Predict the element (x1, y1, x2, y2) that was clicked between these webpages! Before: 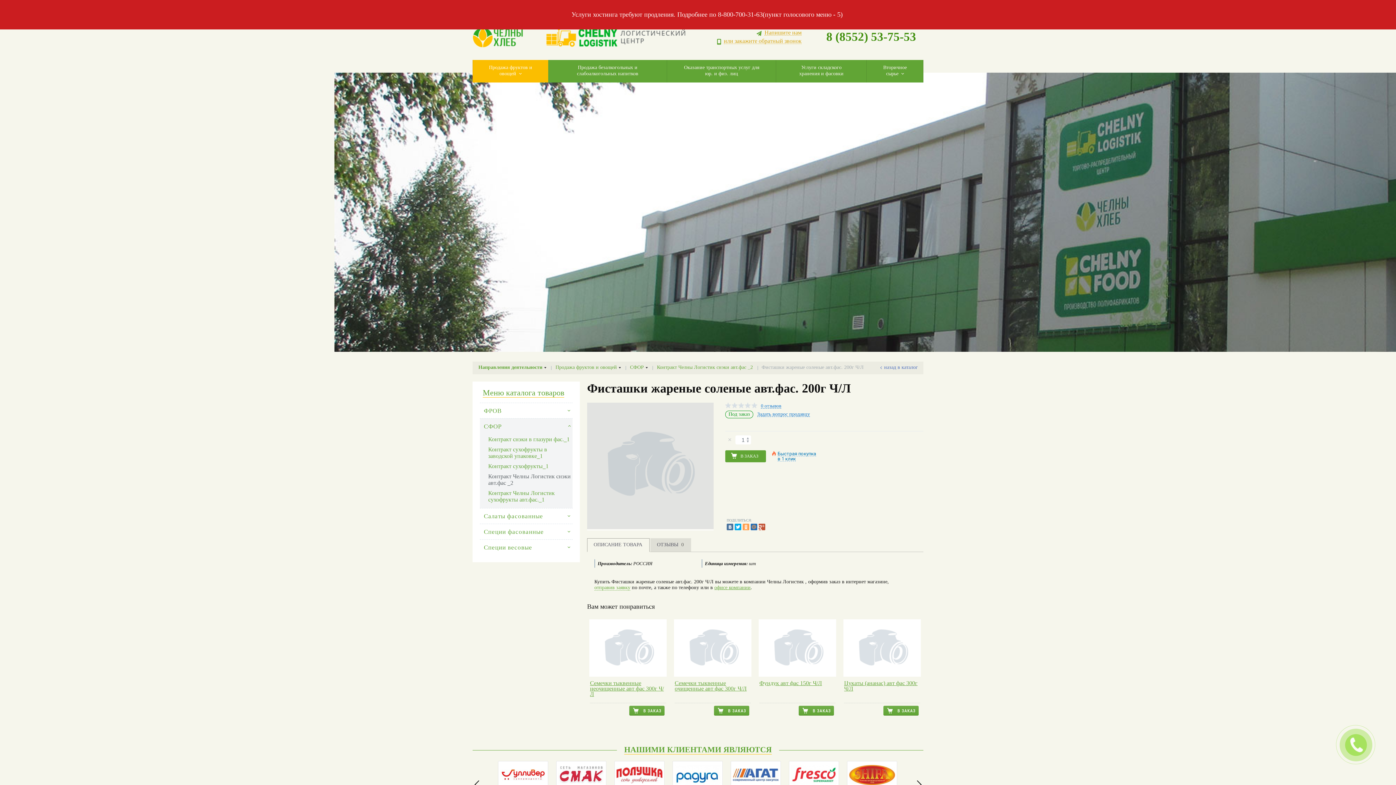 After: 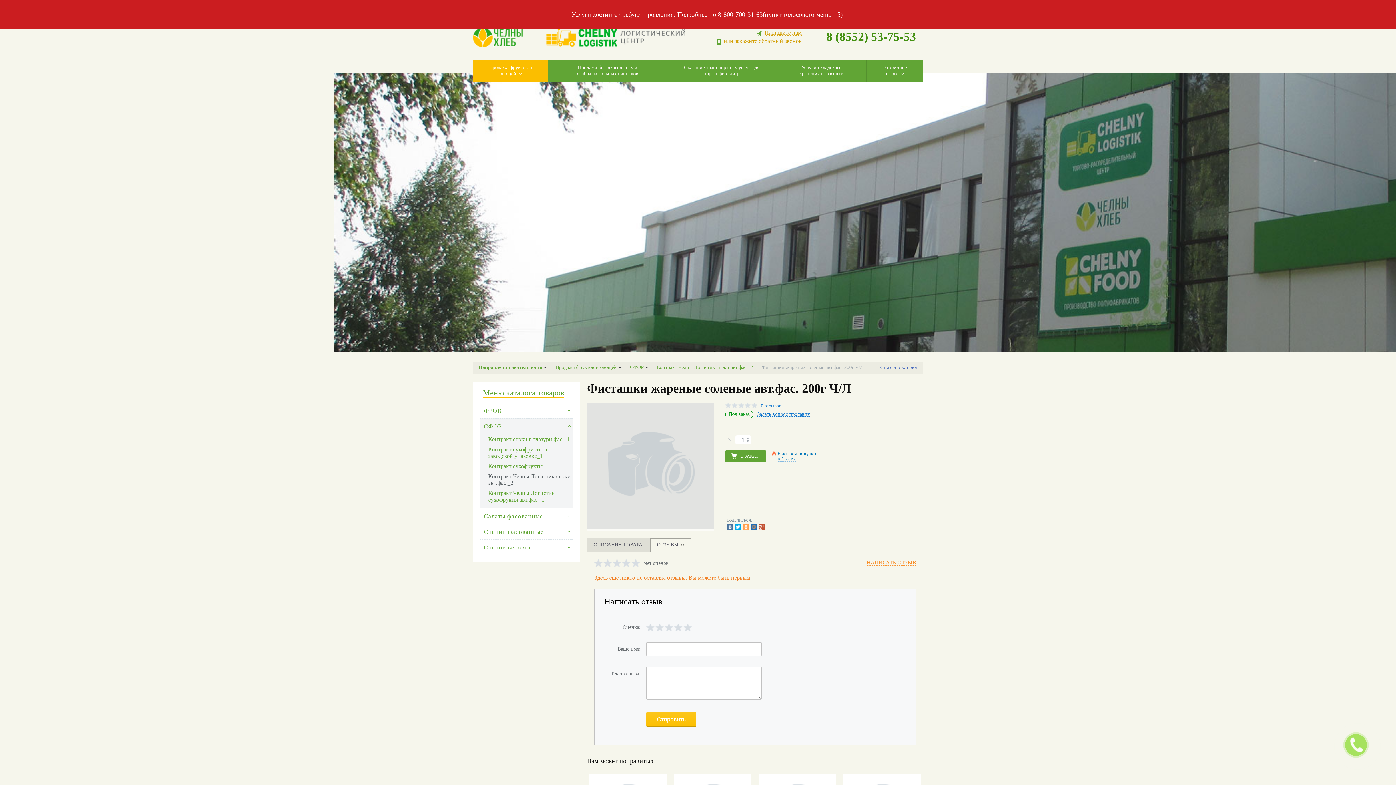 Action: bbox: (650, 538, 691, 552) label: ОТЗЫВЫ0